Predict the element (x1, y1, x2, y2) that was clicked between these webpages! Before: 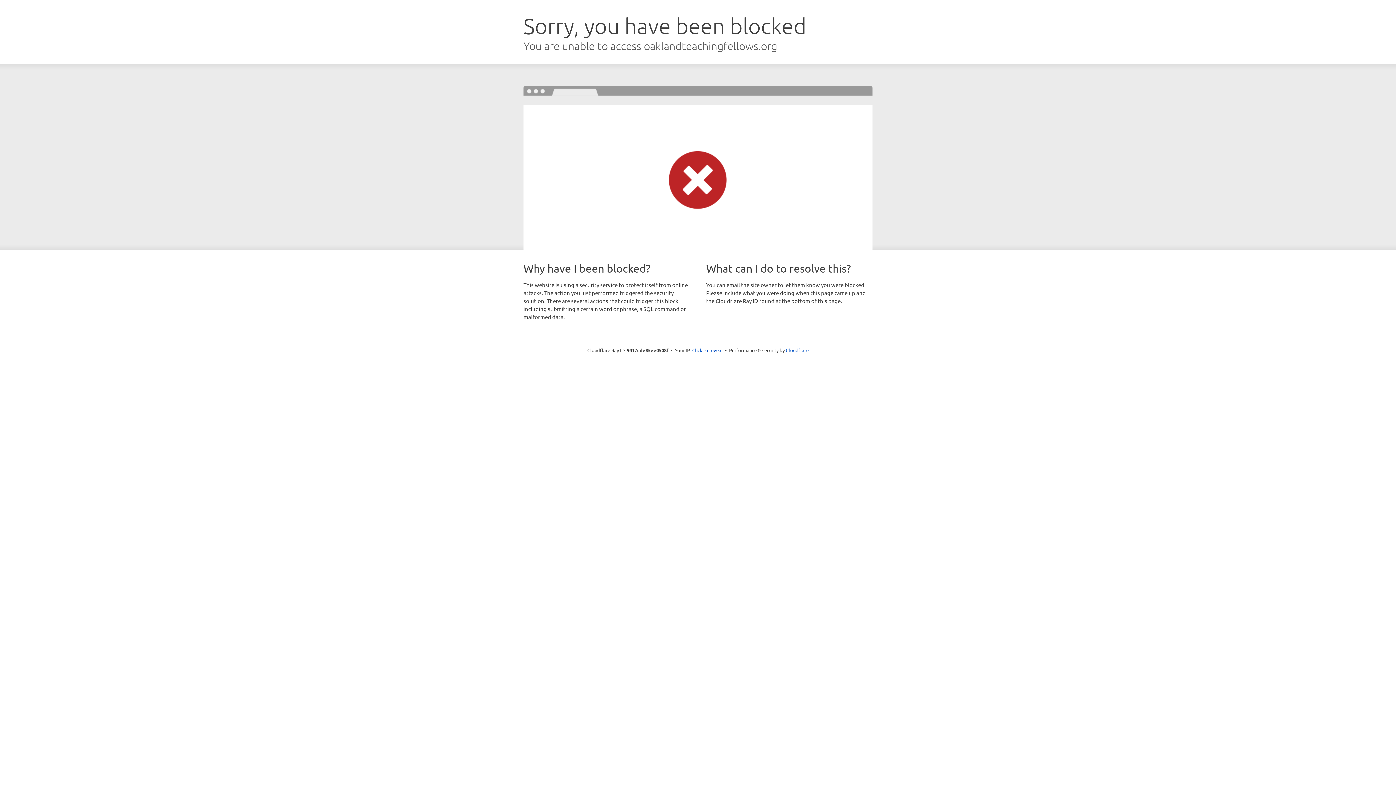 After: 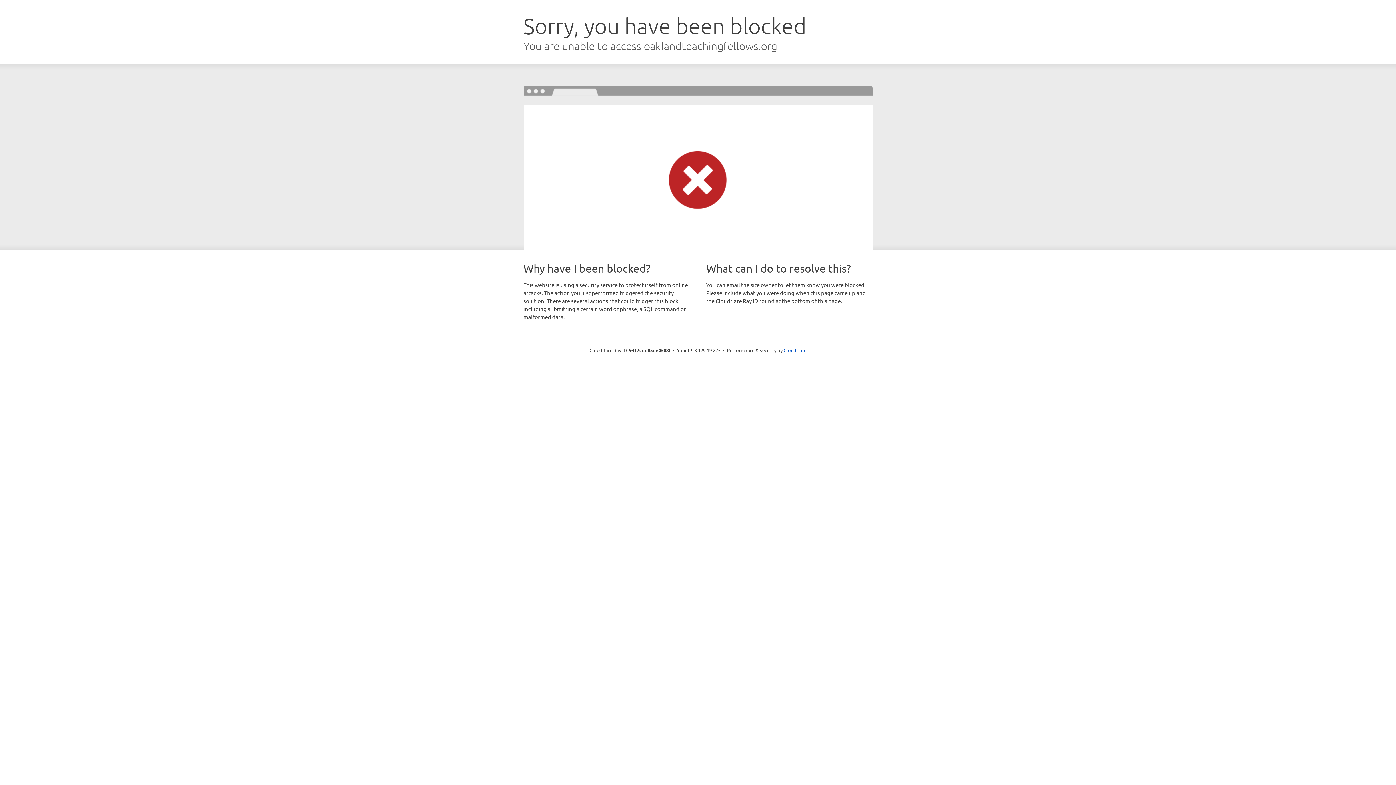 Action: bbox: (692, 346, 722, 353) label: Click to reveal